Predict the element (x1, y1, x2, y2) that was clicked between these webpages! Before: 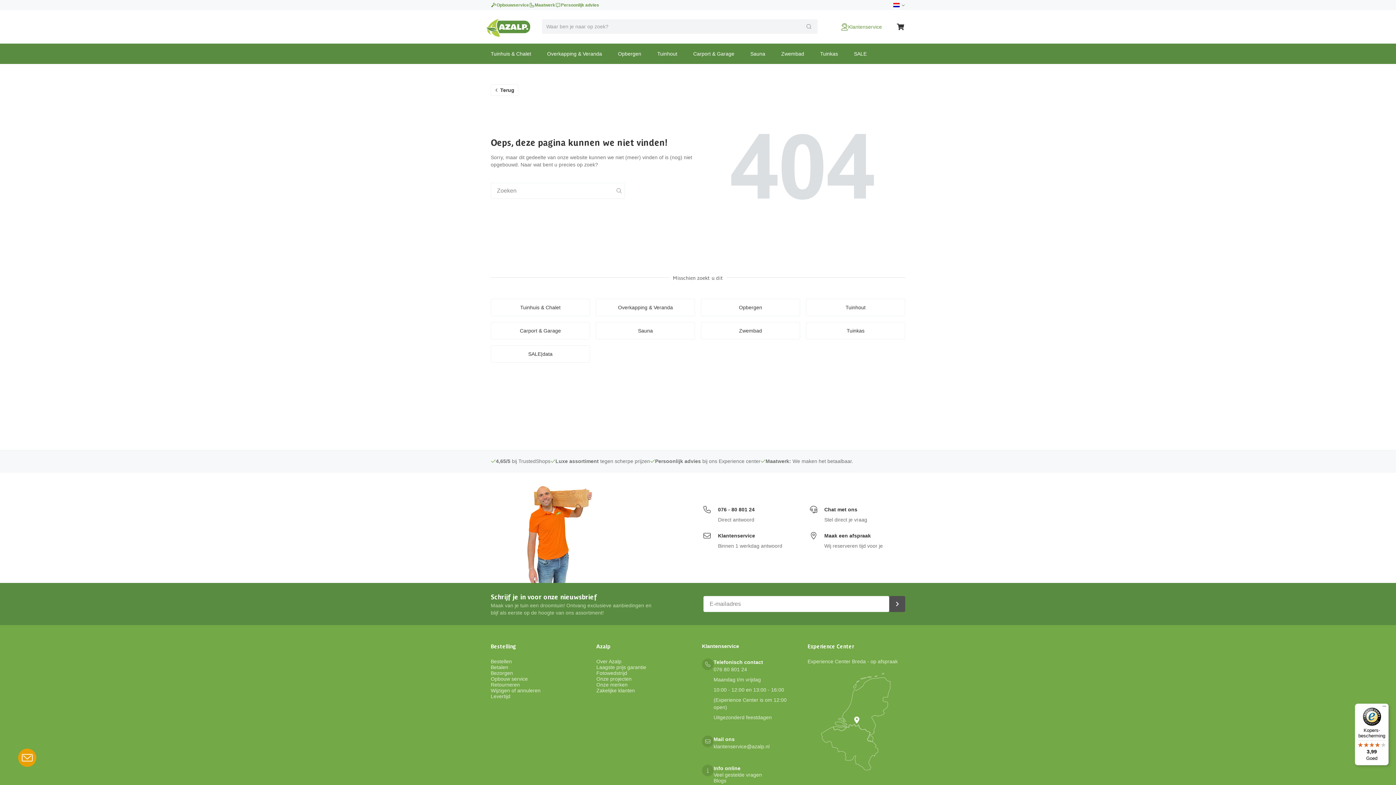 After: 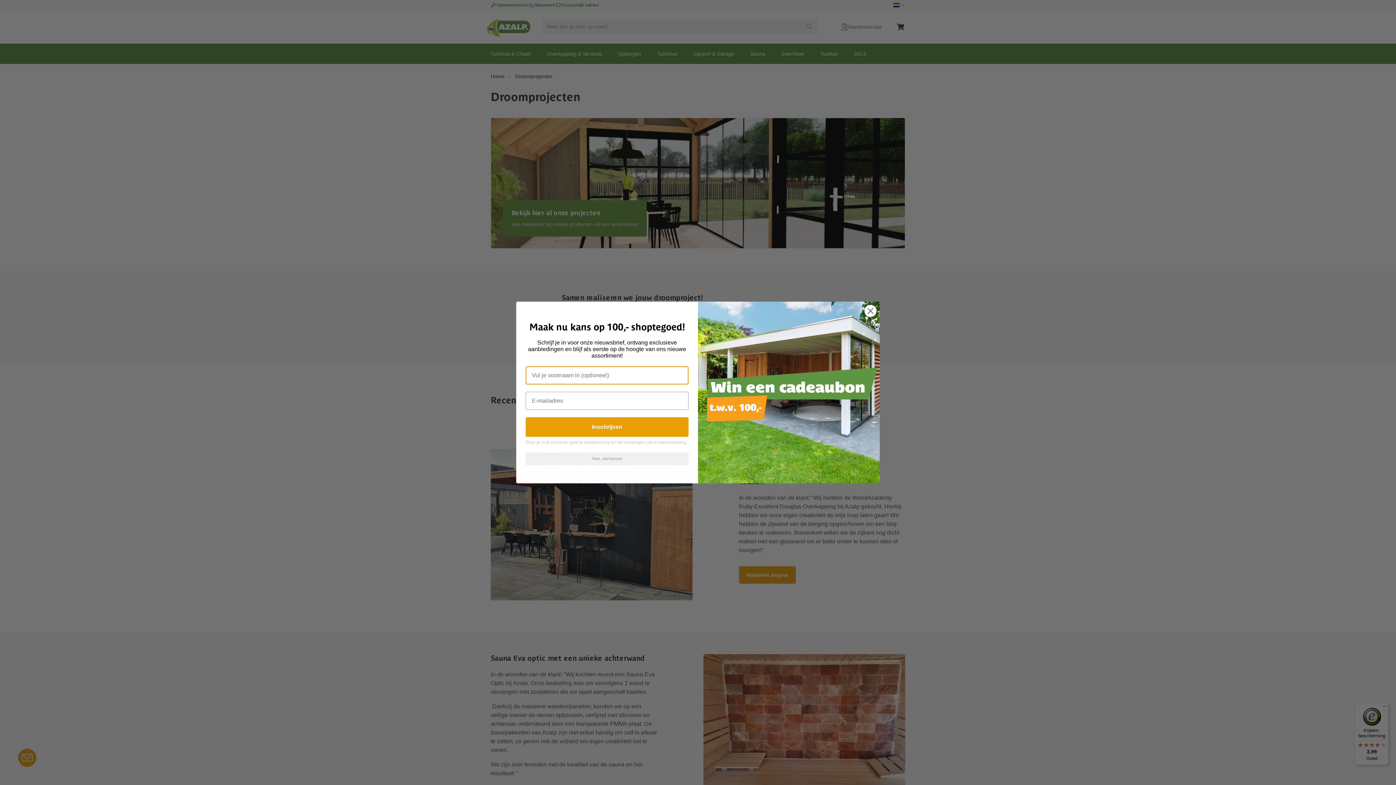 Action: bbox: (596, 676, 631, 682) label: Onze projecten